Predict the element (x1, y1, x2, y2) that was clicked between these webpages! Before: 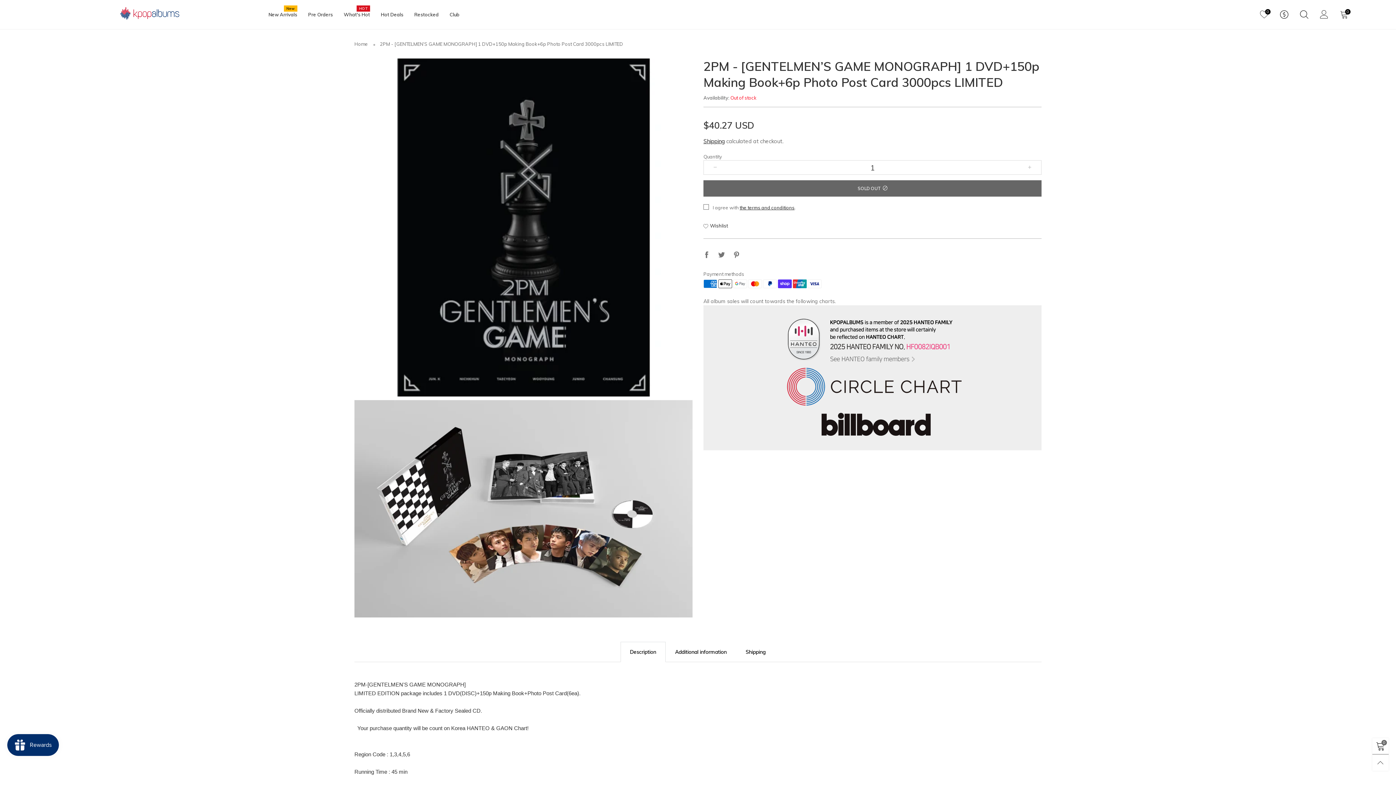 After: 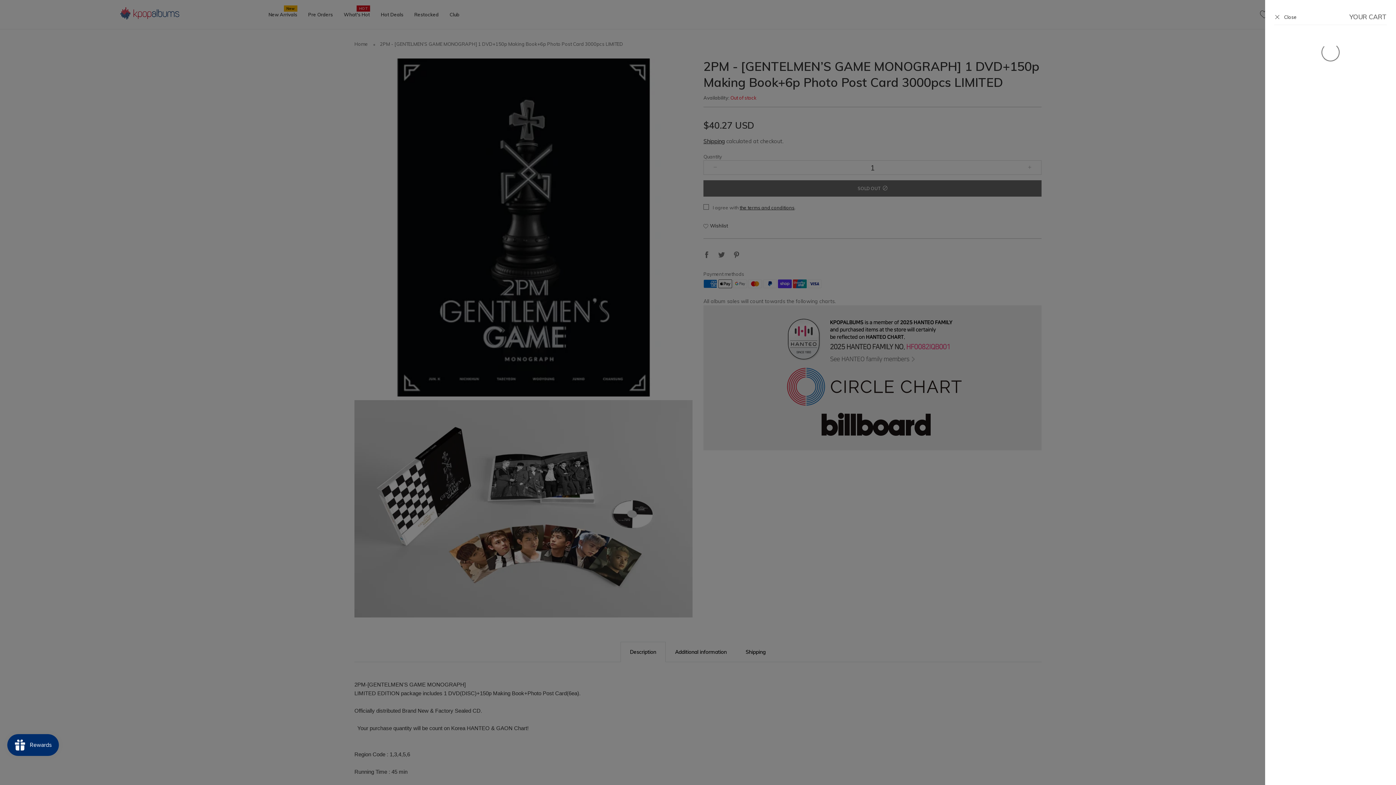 Action: label: 0 bbox: (1334, 10, 1354, 18)